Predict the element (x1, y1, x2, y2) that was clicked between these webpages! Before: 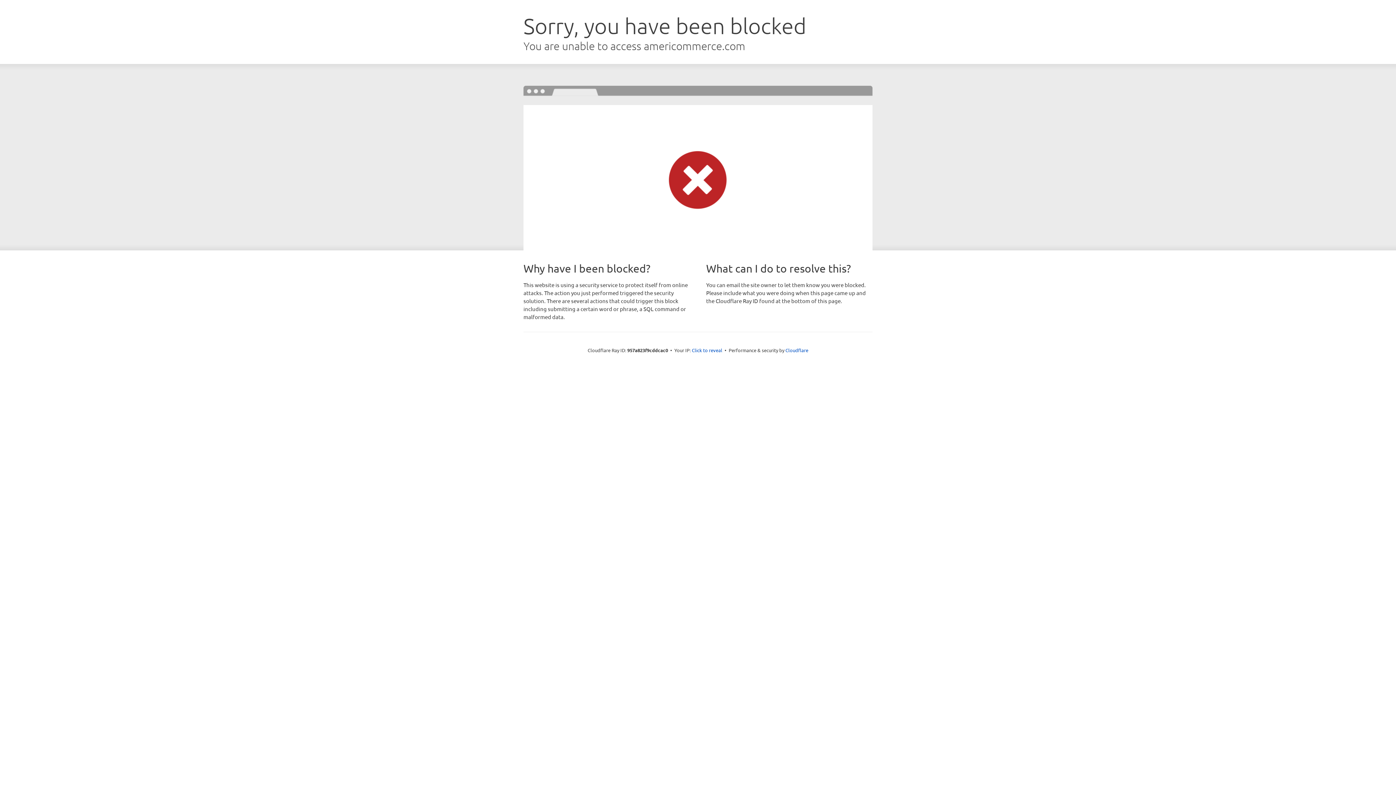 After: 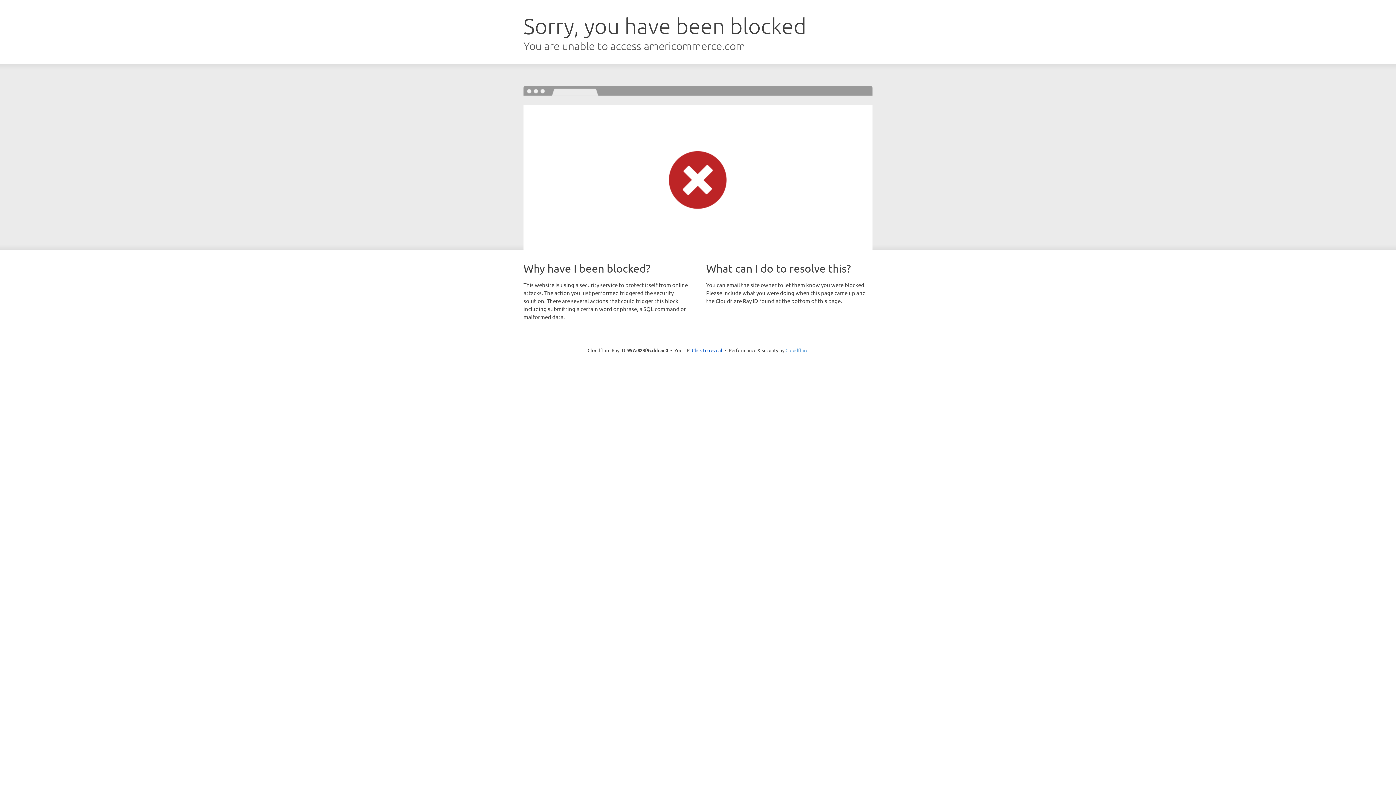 Action: bbox: (785, 347, 808, 353) label: Cloudflare